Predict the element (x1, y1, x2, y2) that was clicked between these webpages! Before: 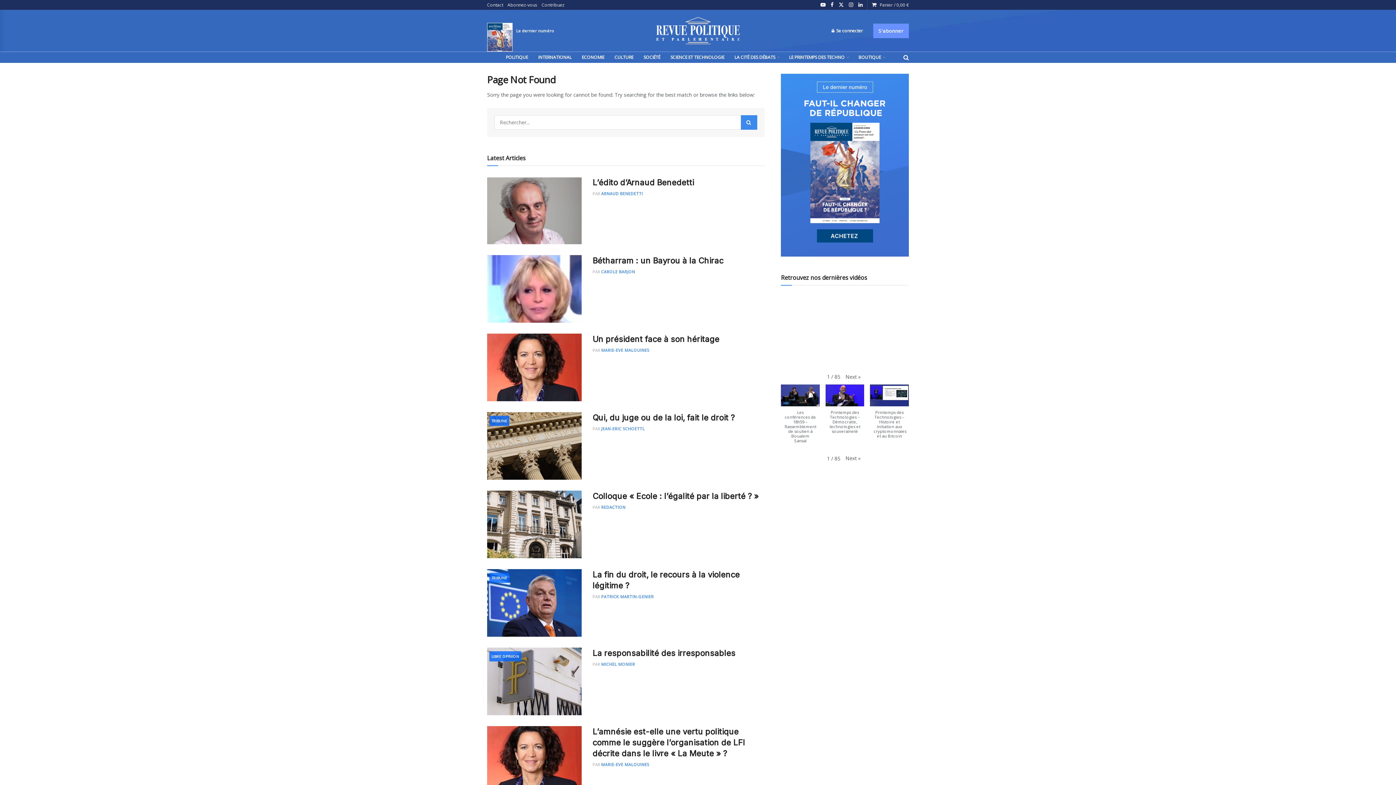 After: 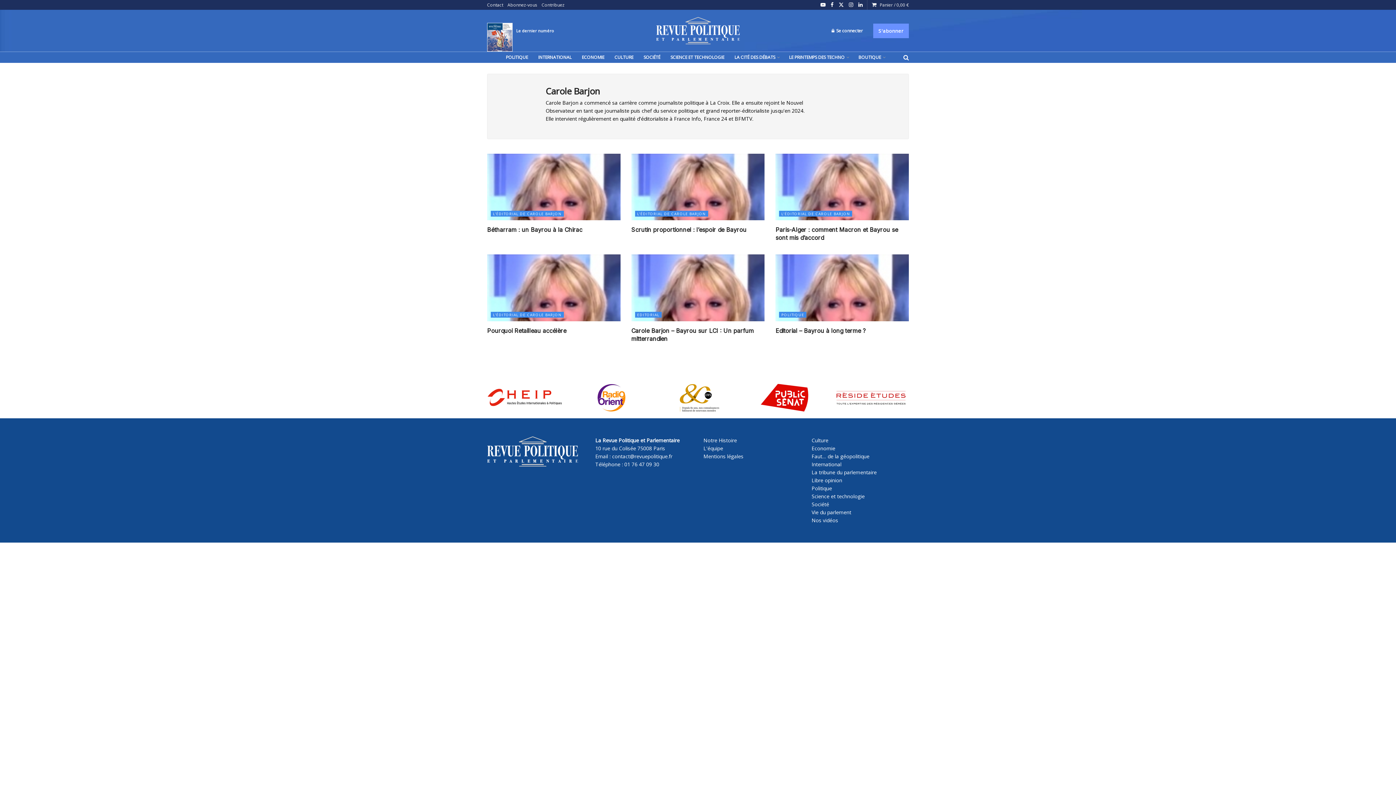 Action: label: CAROLE BARJON bbox: (601, 269, 635, 274)